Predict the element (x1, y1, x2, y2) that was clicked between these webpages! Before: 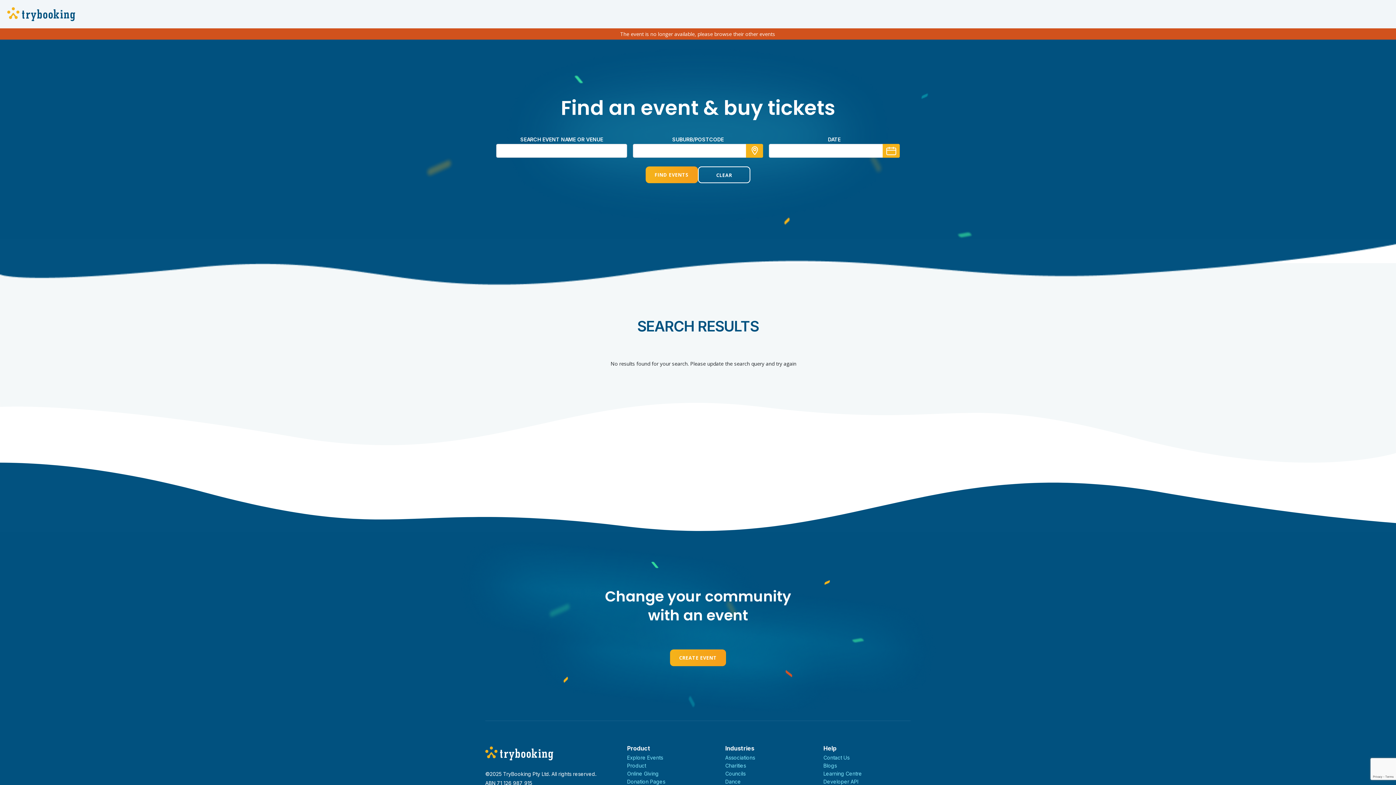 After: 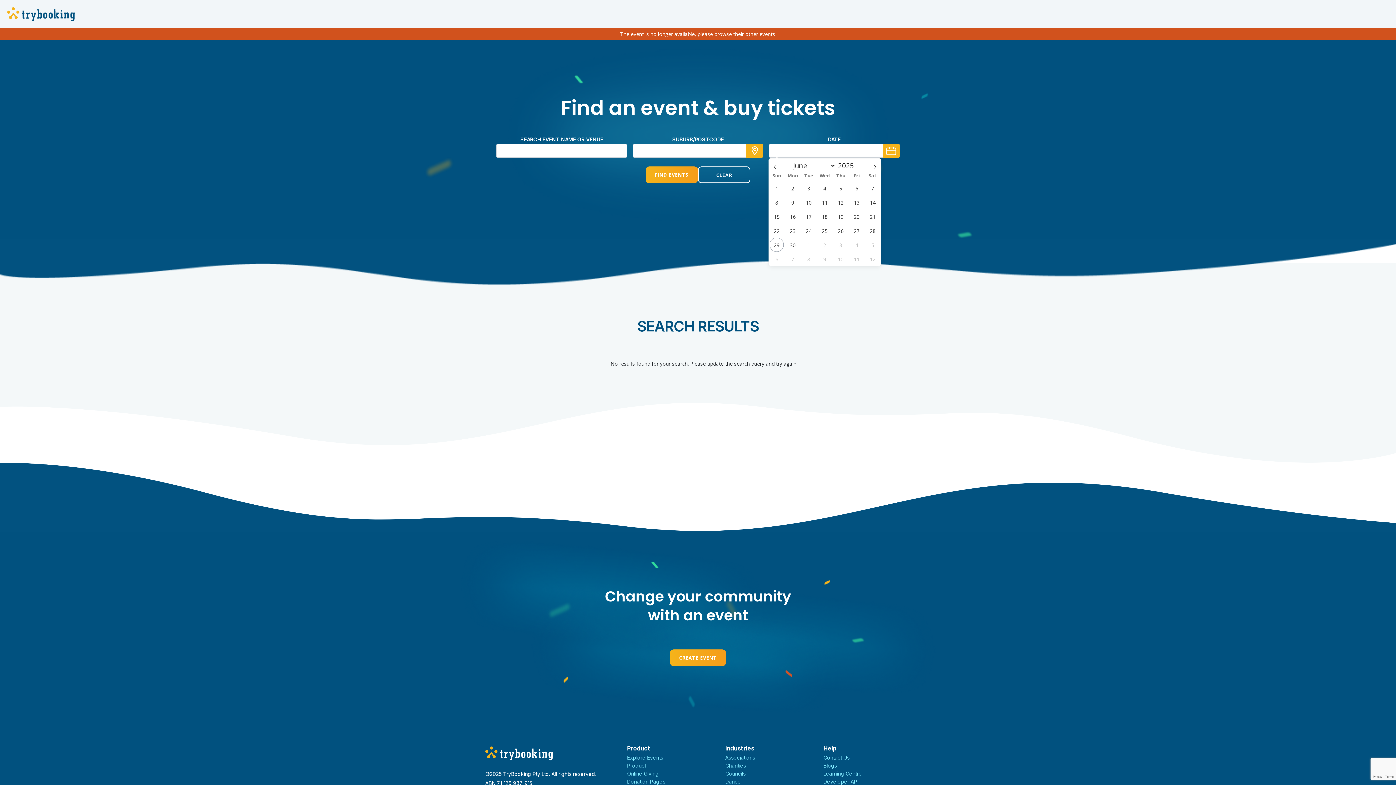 Action: bbox: (882, 143, 900, 157)